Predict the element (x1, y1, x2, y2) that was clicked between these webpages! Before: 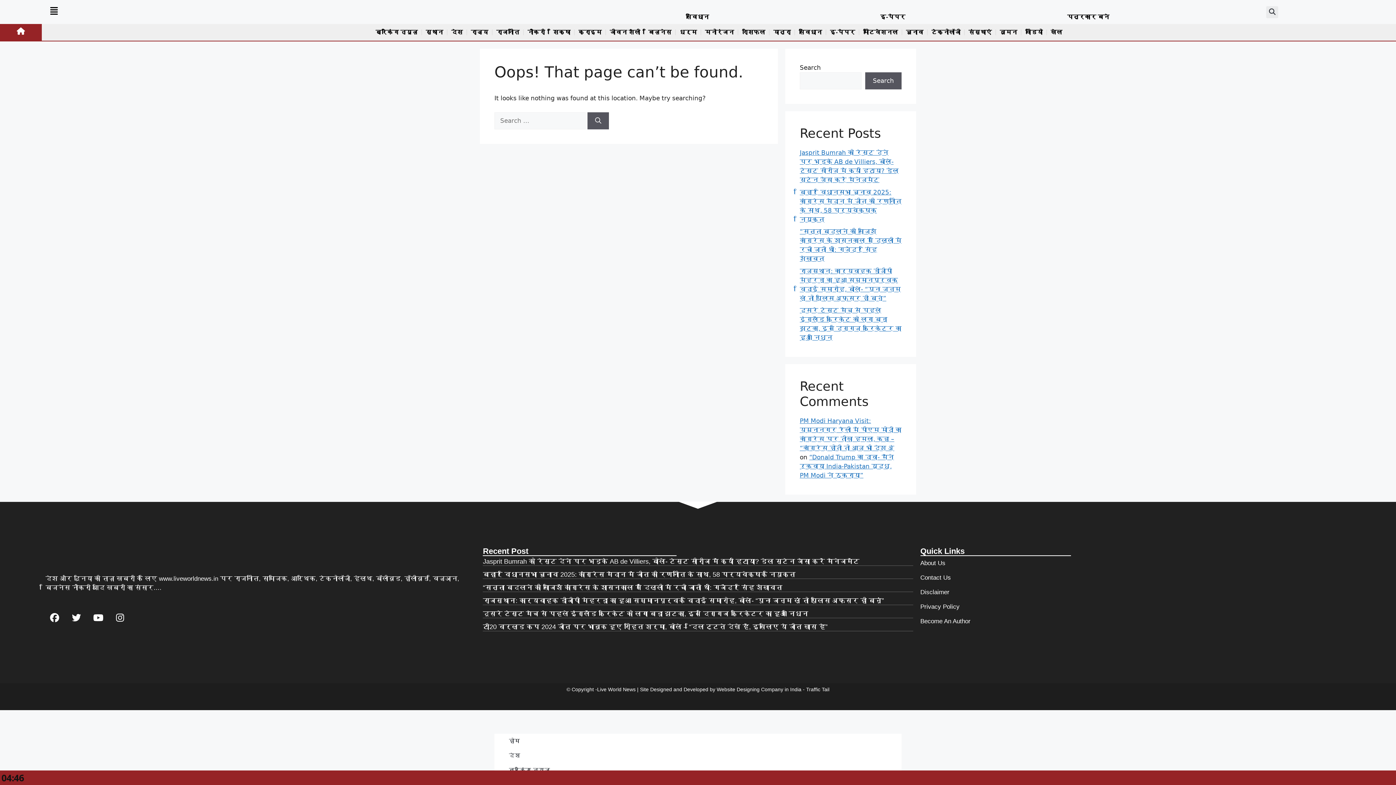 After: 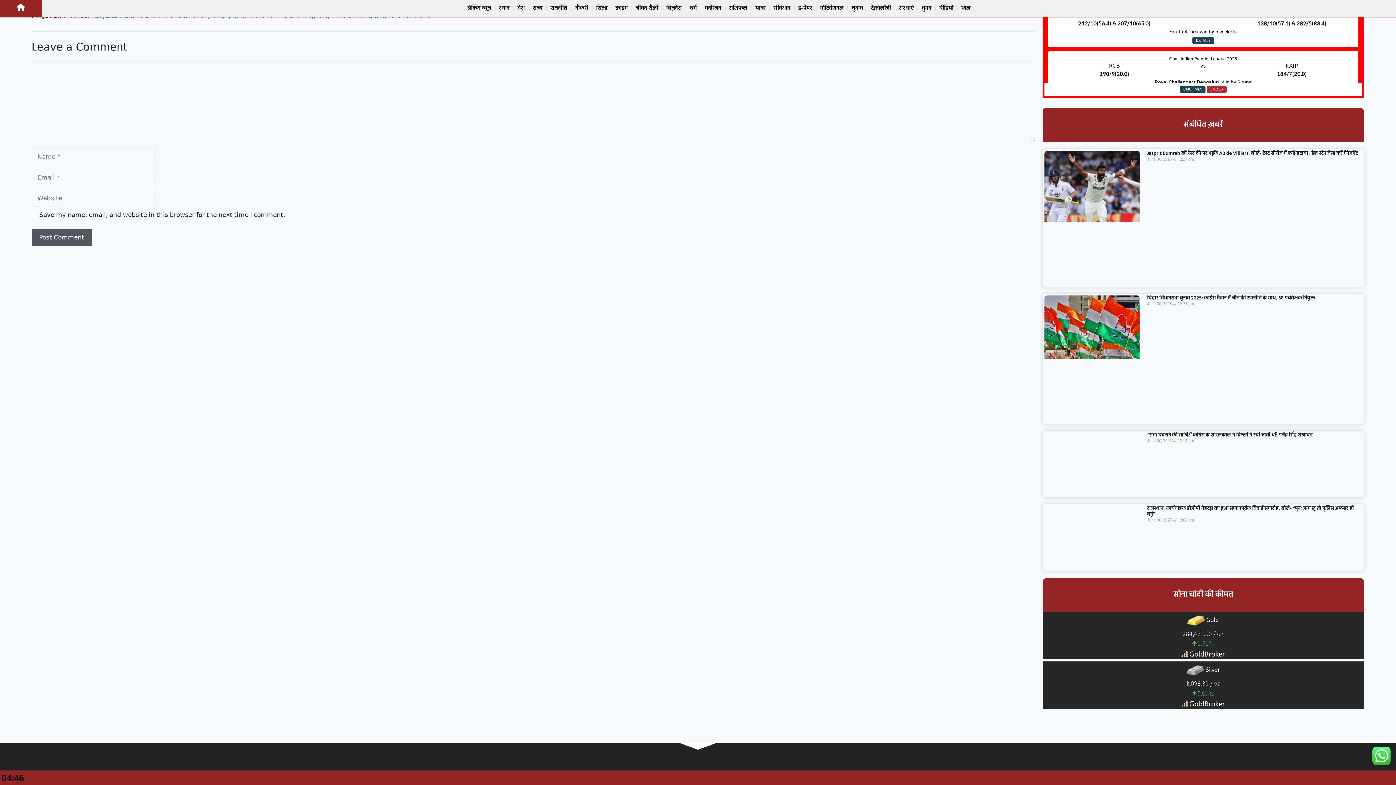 Action: label: “Donald Trump का दावा- मैंने रुकवाया India-Pakistan युद्ध, PM Modi ने ठुकराया” bbox: (800, 453, 894, 479)